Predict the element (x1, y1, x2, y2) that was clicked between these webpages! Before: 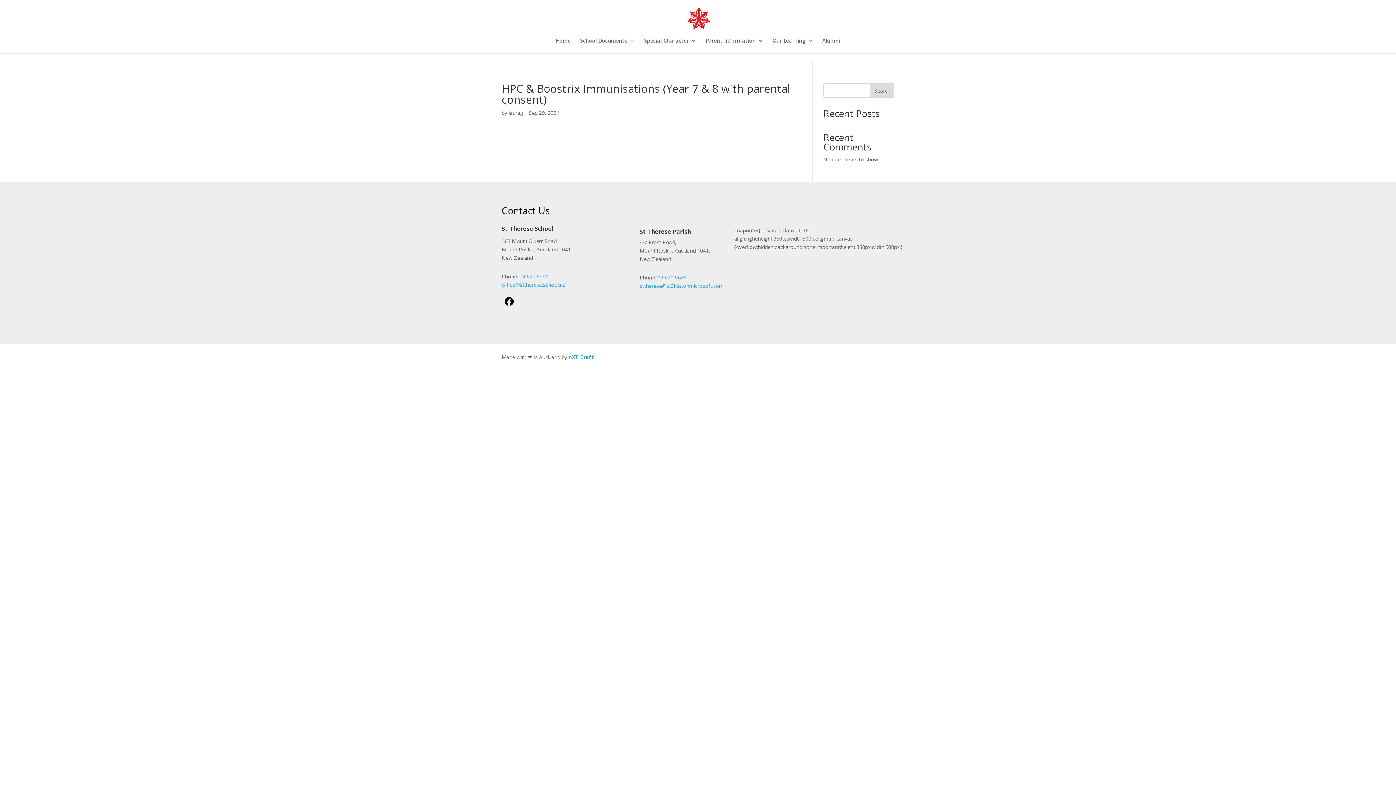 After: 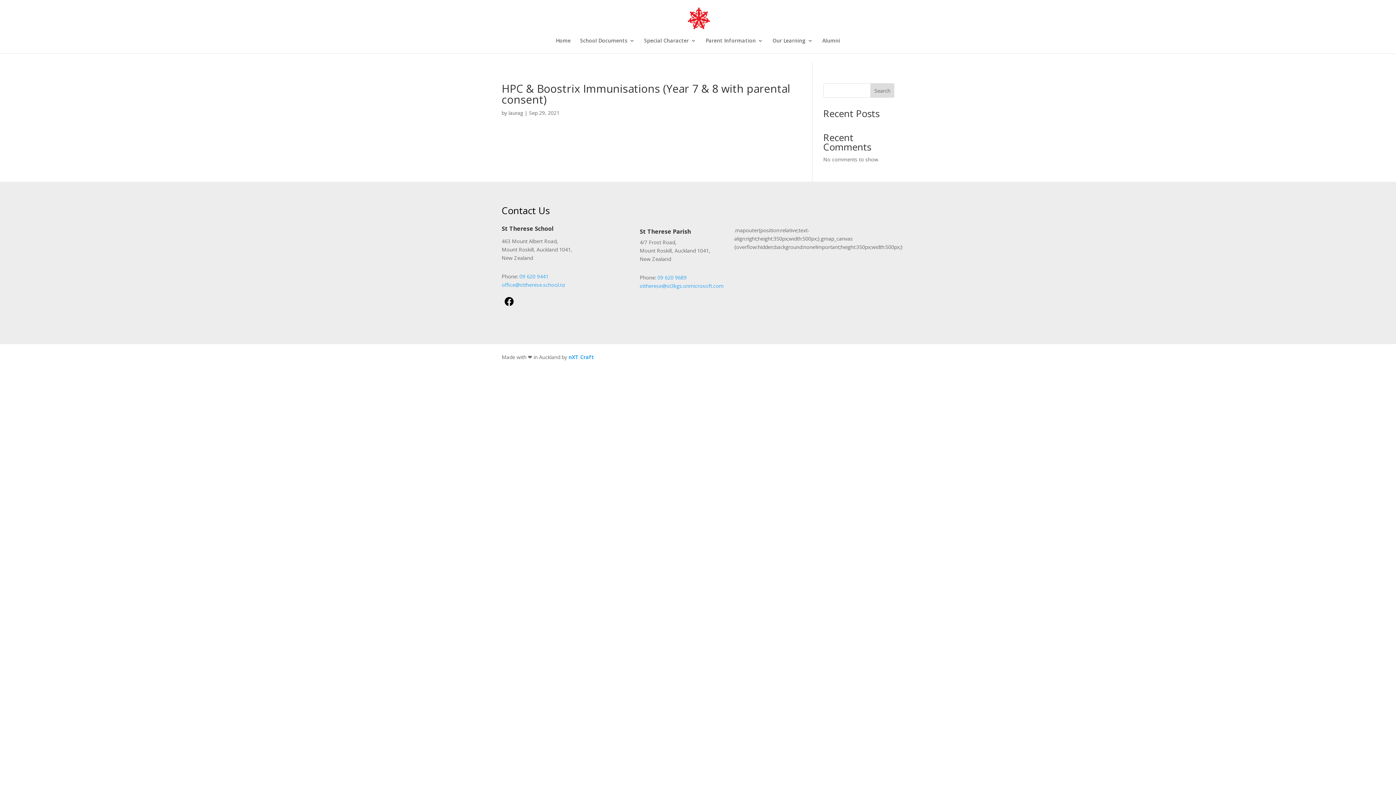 Action: label: 09 620 9441
 bbox: (519, 273, 548, 280)